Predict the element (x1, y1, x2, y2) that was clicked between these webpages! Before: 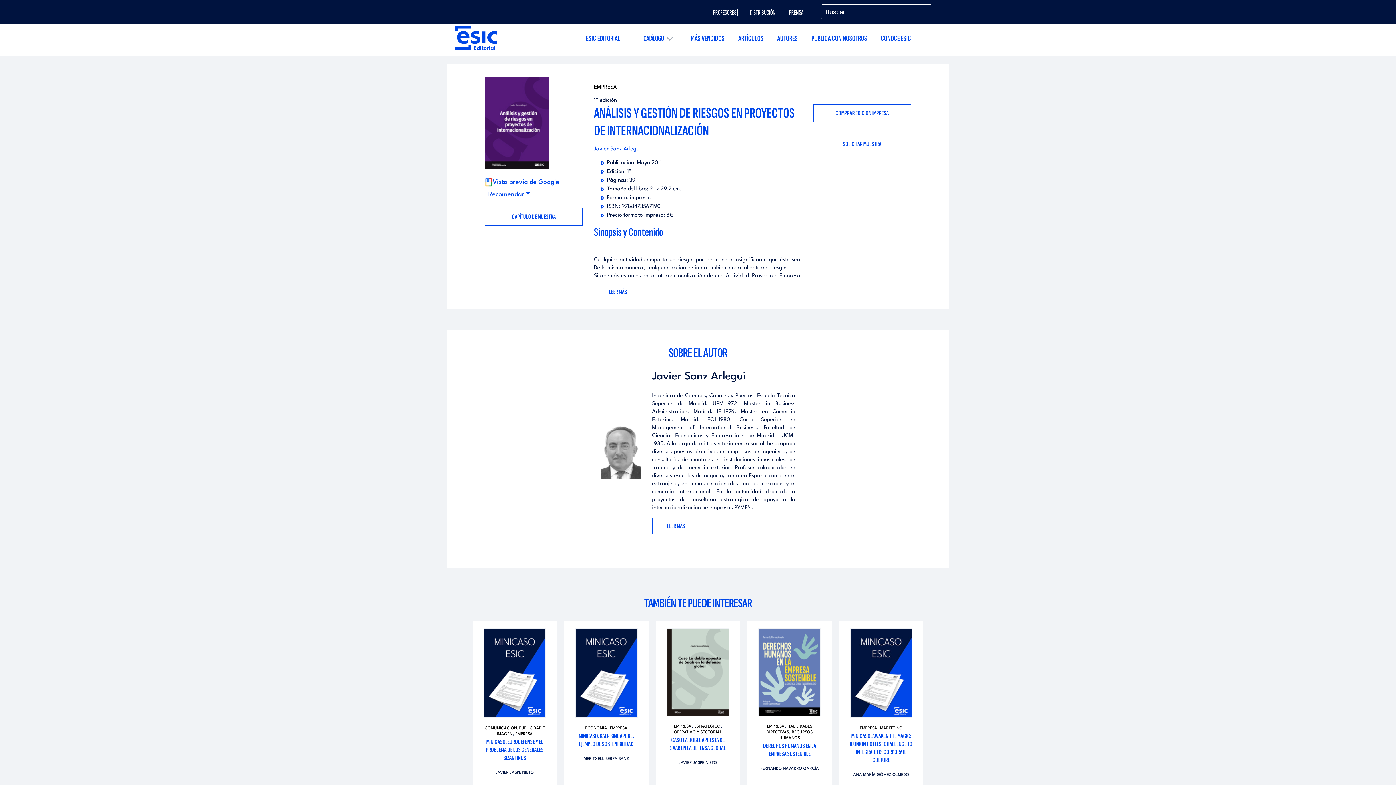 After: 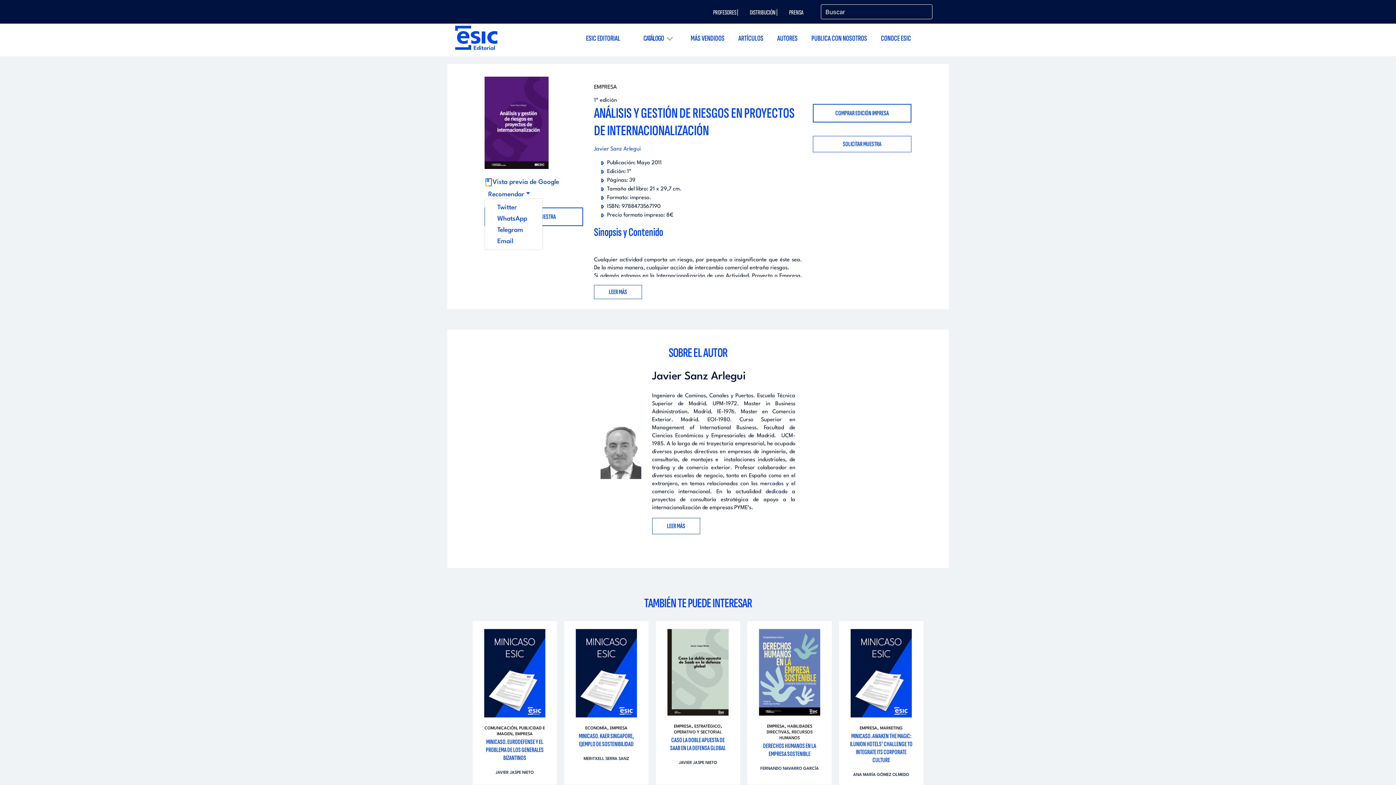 Action: label:   Recomendar bbox: (484, 191, 530, 197)